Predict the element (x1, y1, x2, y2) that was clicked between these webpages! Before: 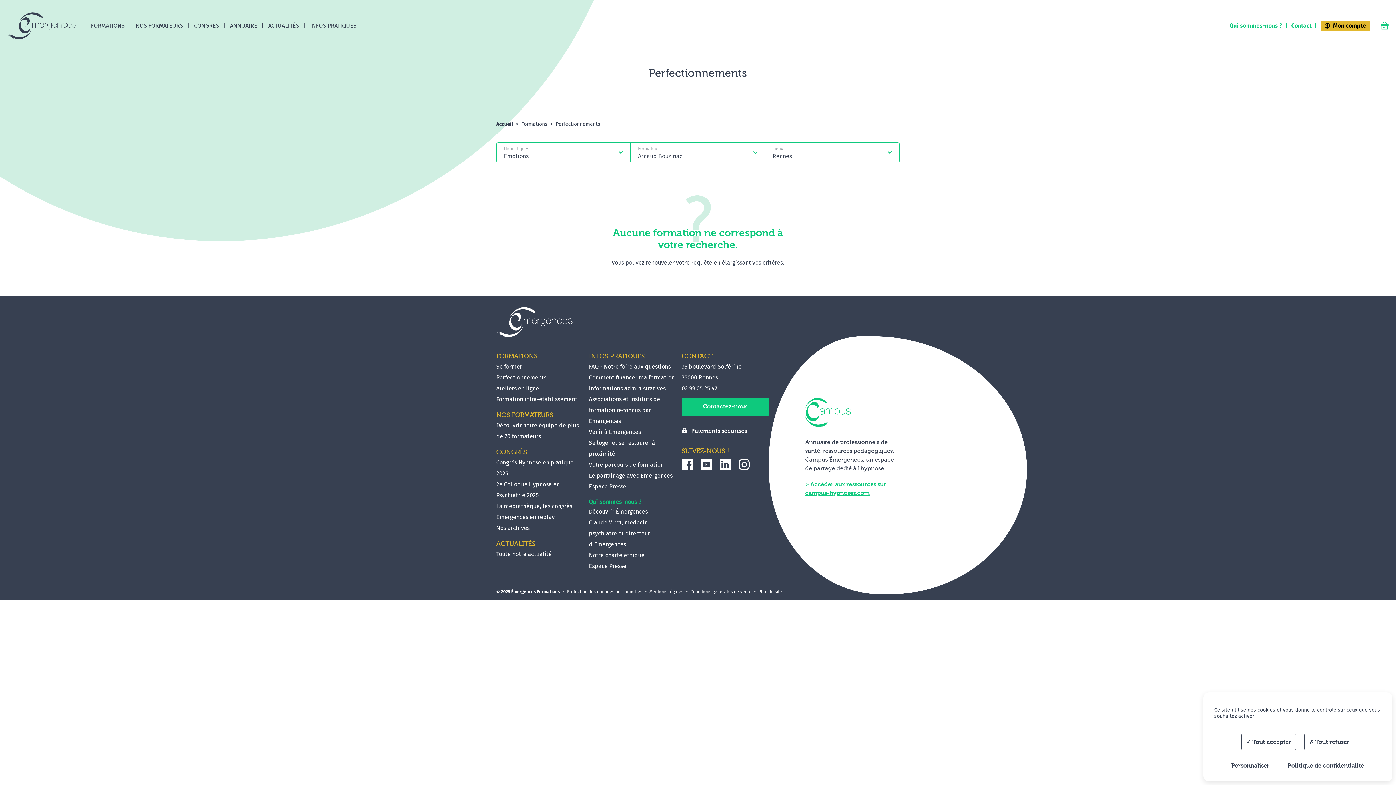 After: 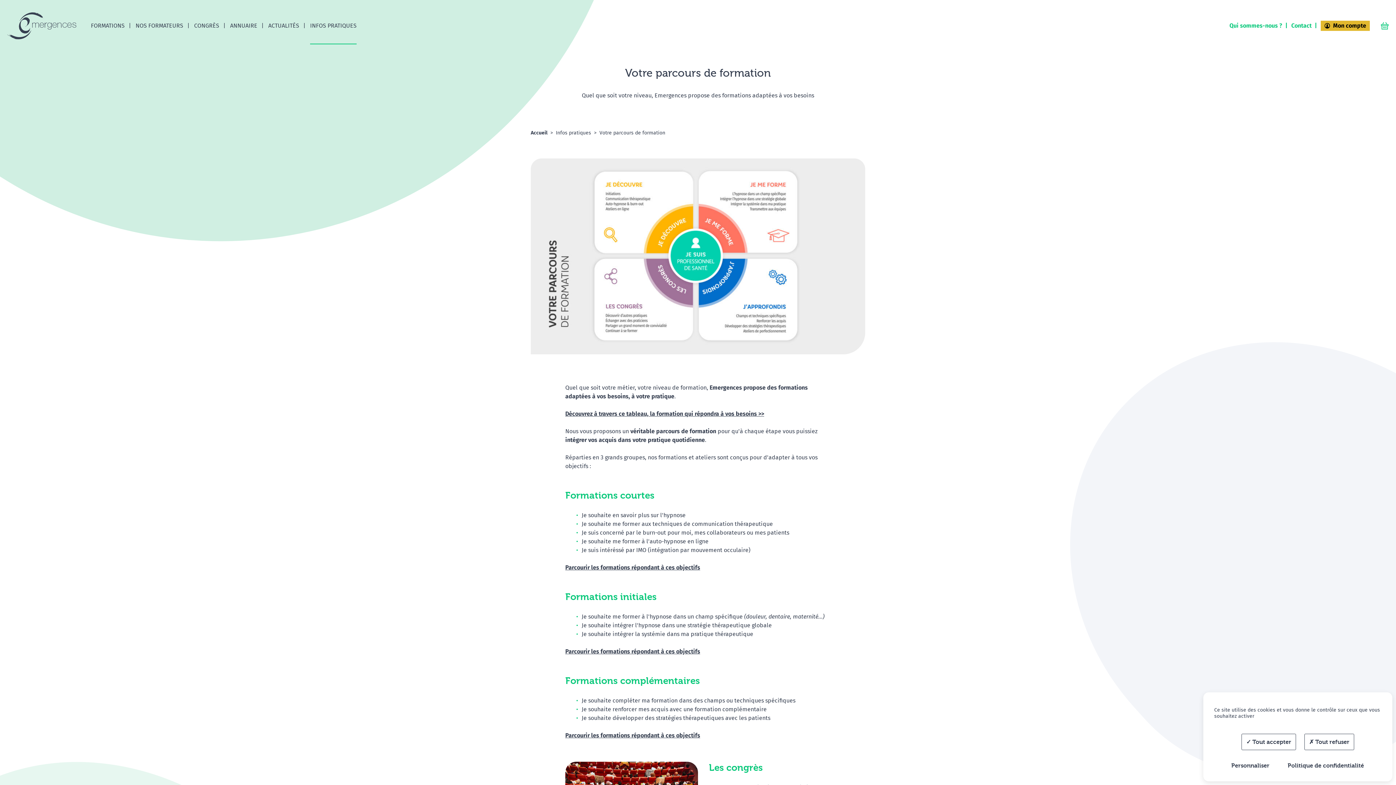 Action: label: Votre parcours de formation bbox: (589, 461, 664, 468)